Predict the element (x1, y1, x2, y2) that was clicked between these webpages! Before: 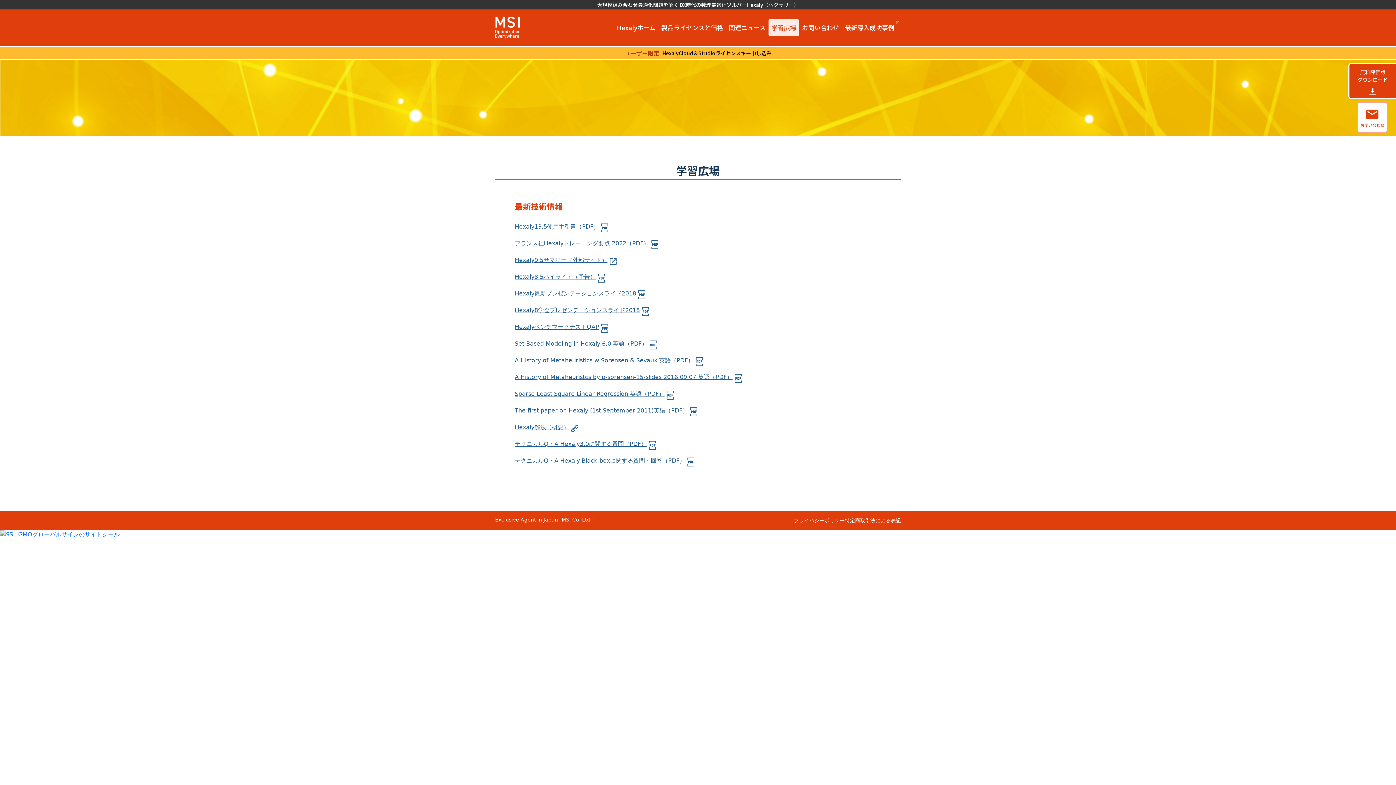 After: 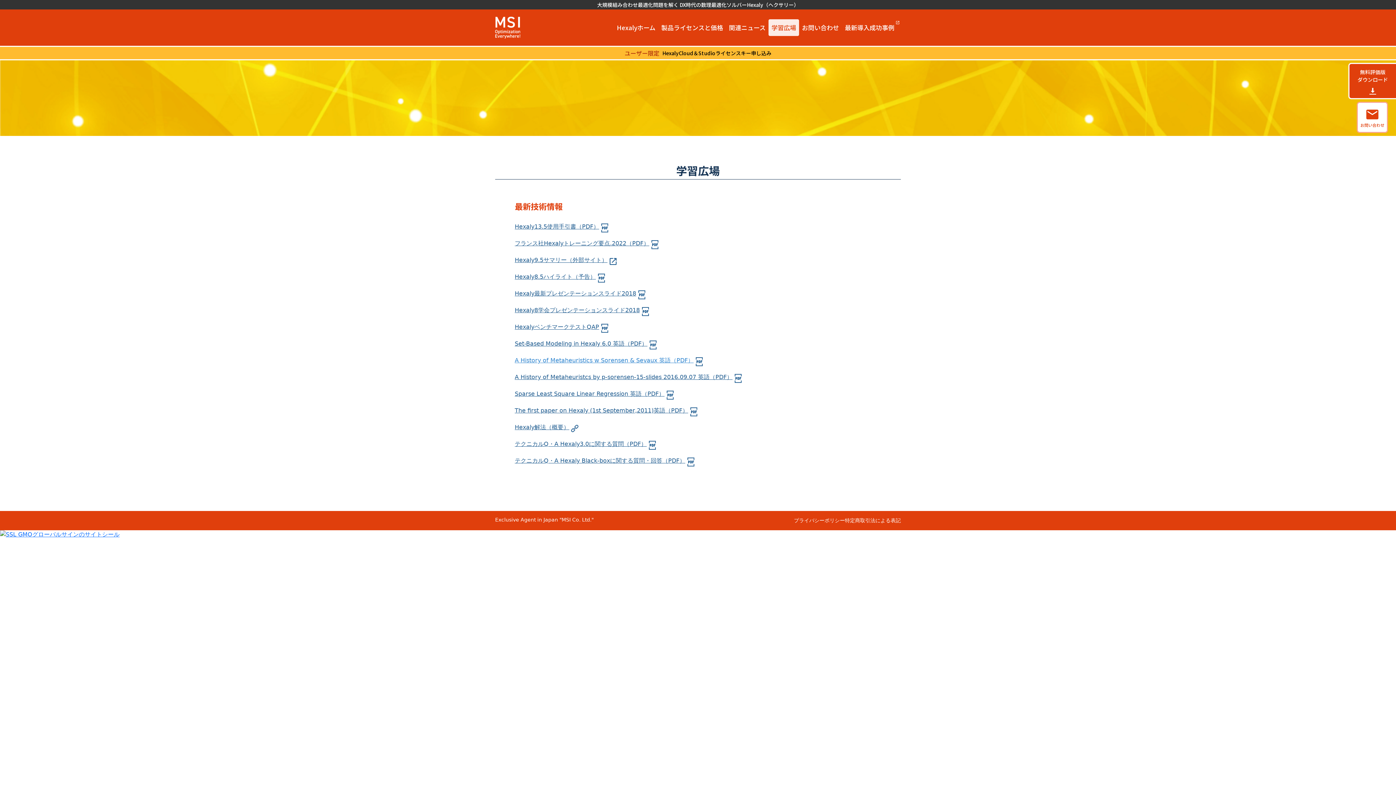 Action: bbox: (514, 356, 704, 367) label: A History of Metaheuristics w Sorensen & Sevaux 英語（PDF）